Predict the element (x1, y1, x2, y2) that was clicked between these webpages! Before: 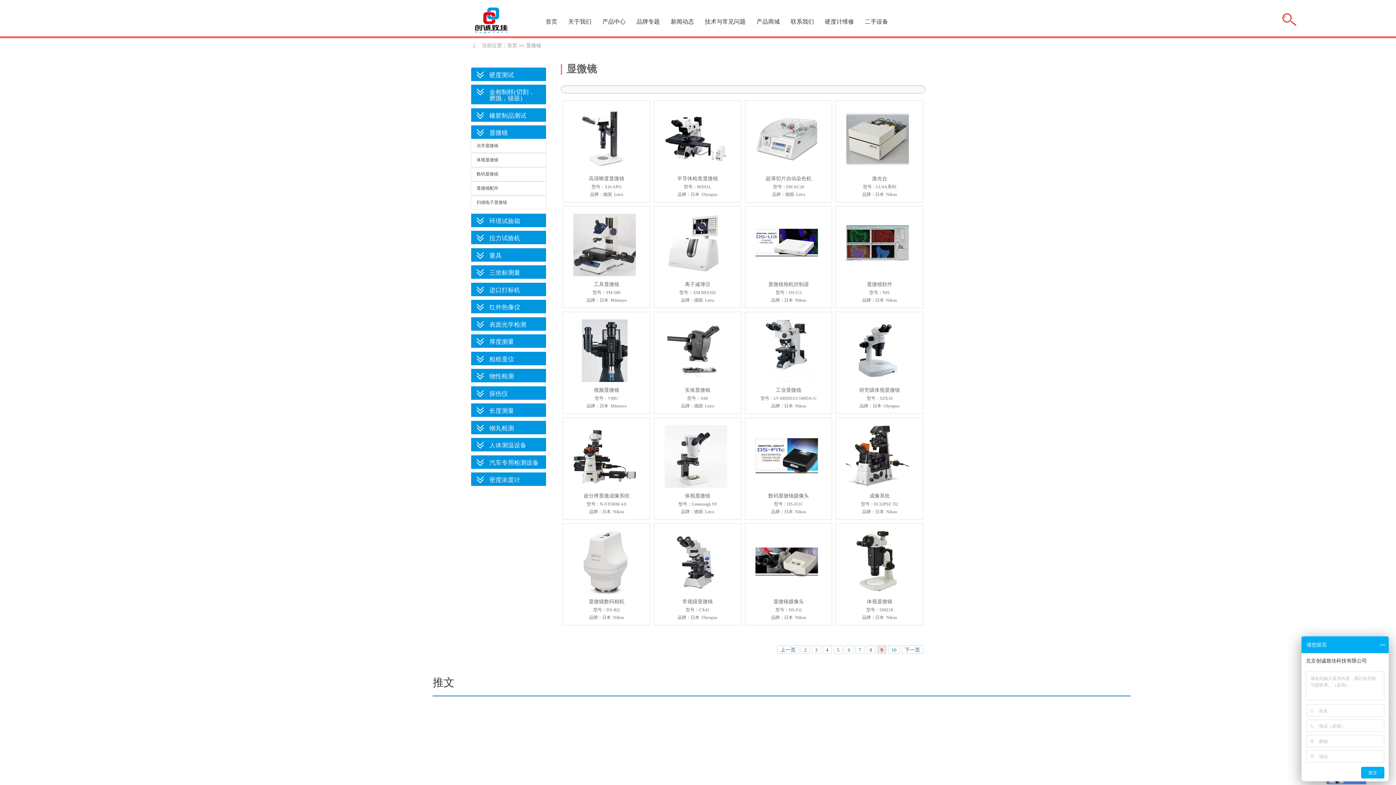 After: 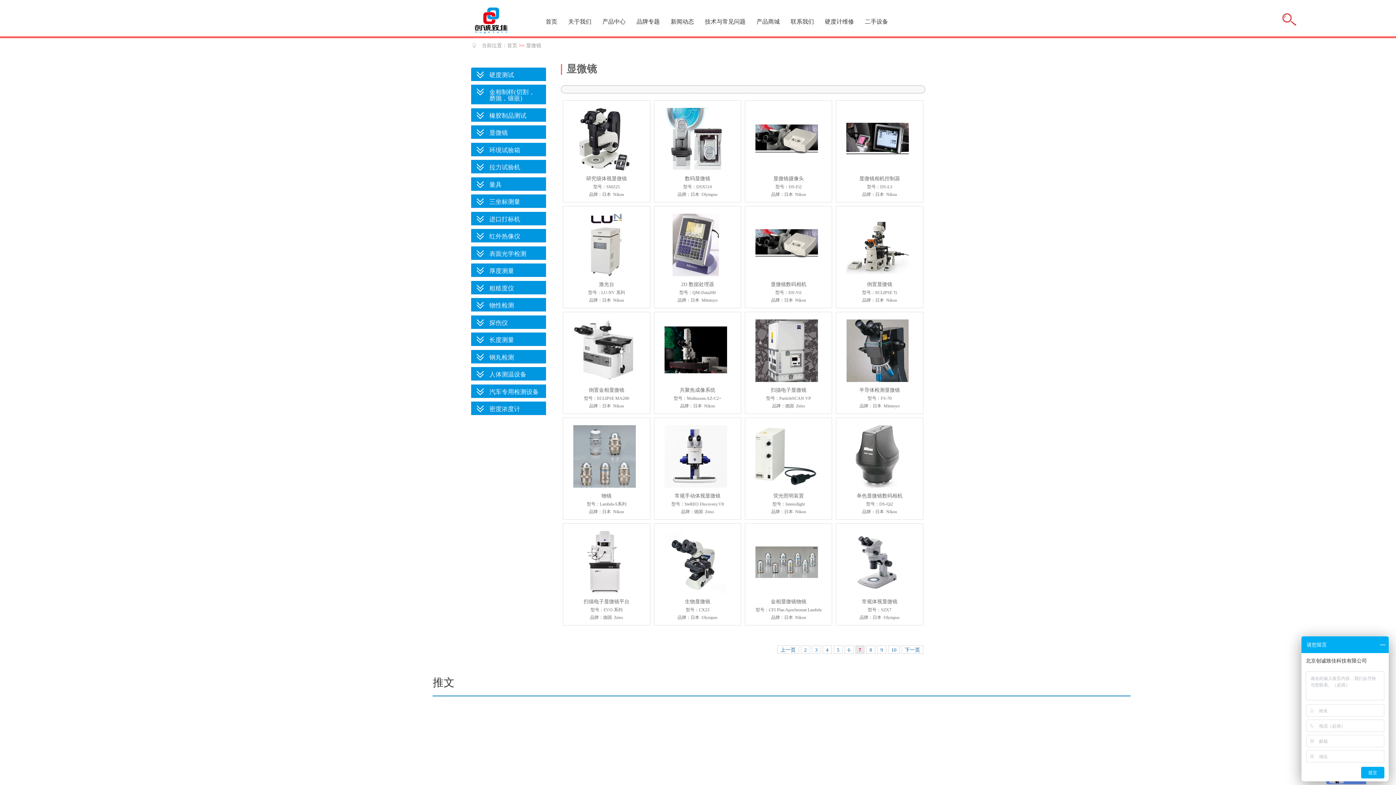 Action: bbox: (855, 645, 864, 654) label: 7